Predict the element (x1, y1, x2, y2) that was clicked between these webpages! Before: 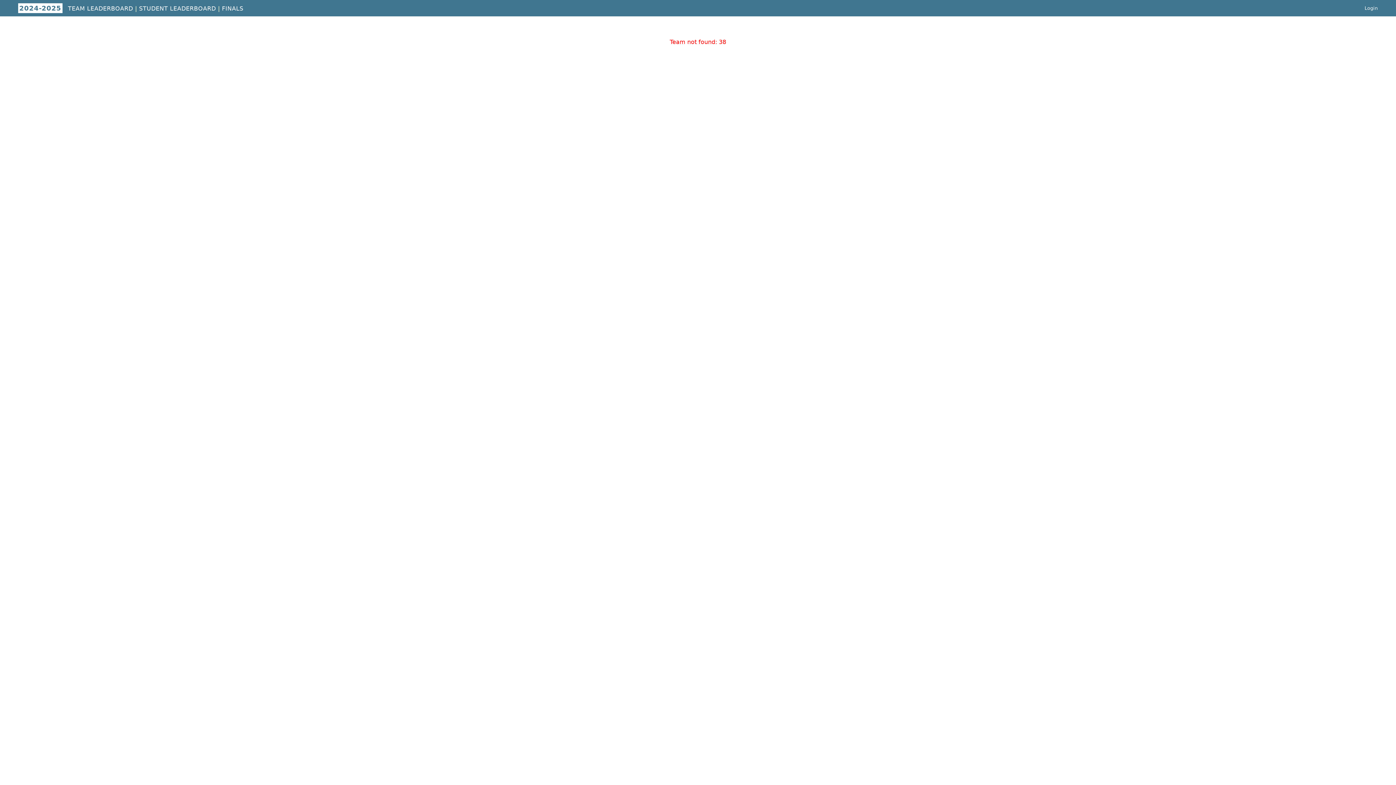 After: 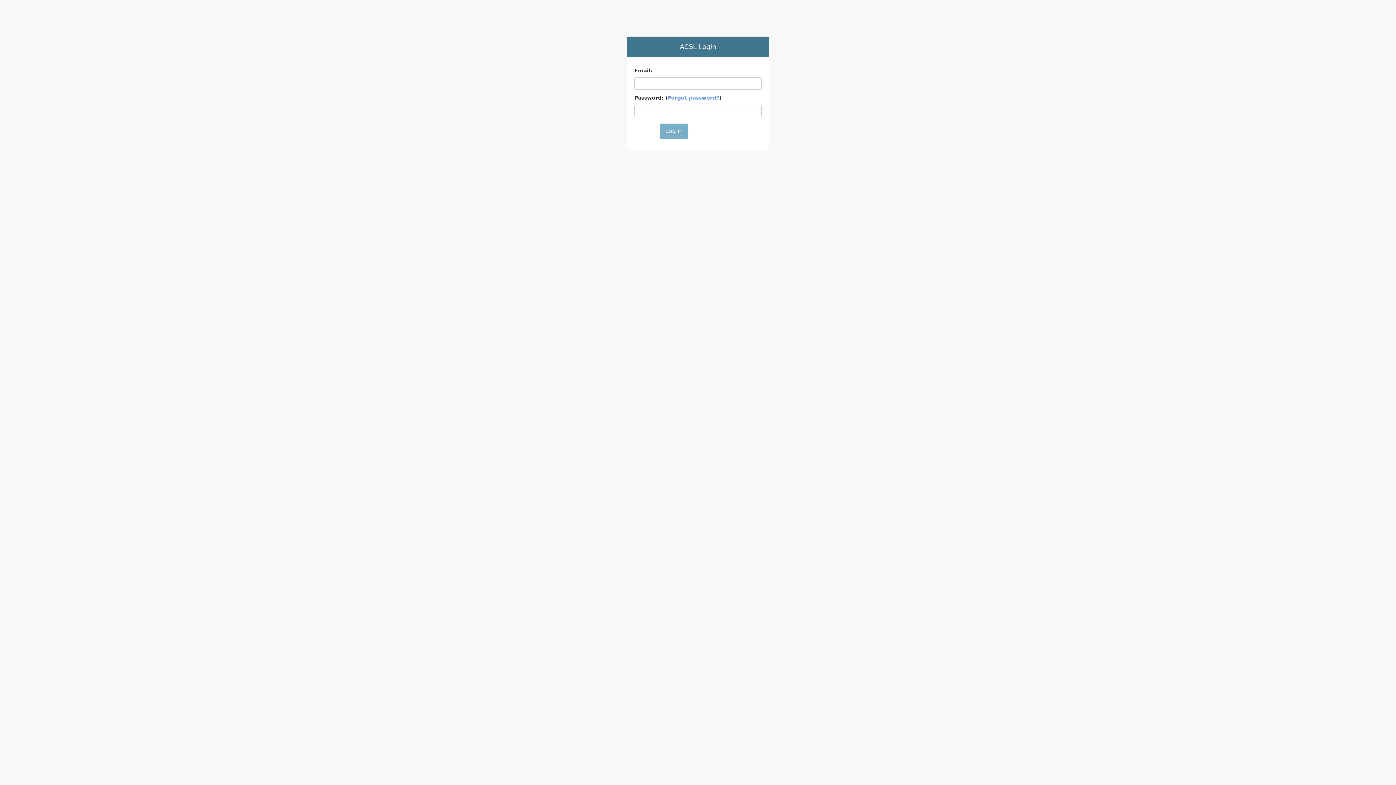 Action: label: Login bbox: (1365, 5, 1378, 10)